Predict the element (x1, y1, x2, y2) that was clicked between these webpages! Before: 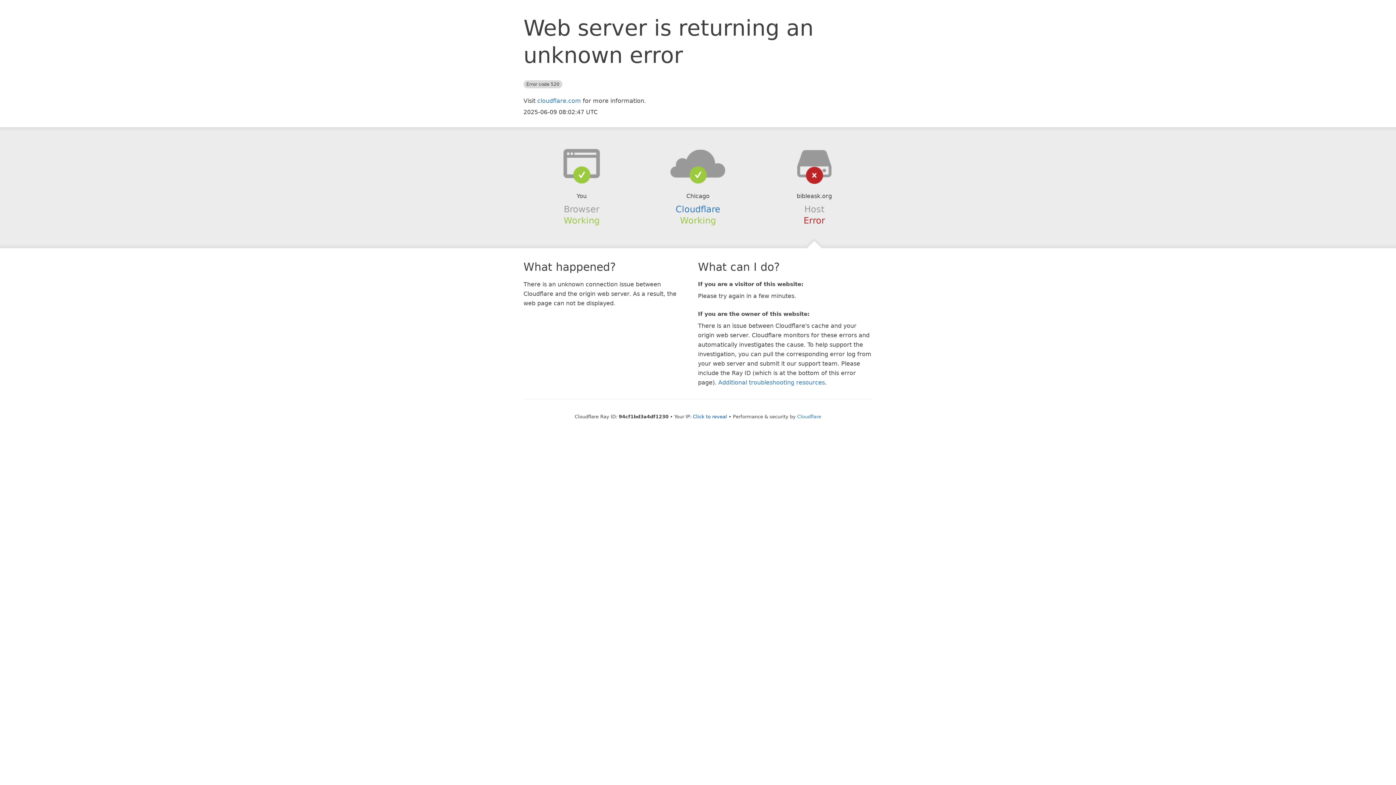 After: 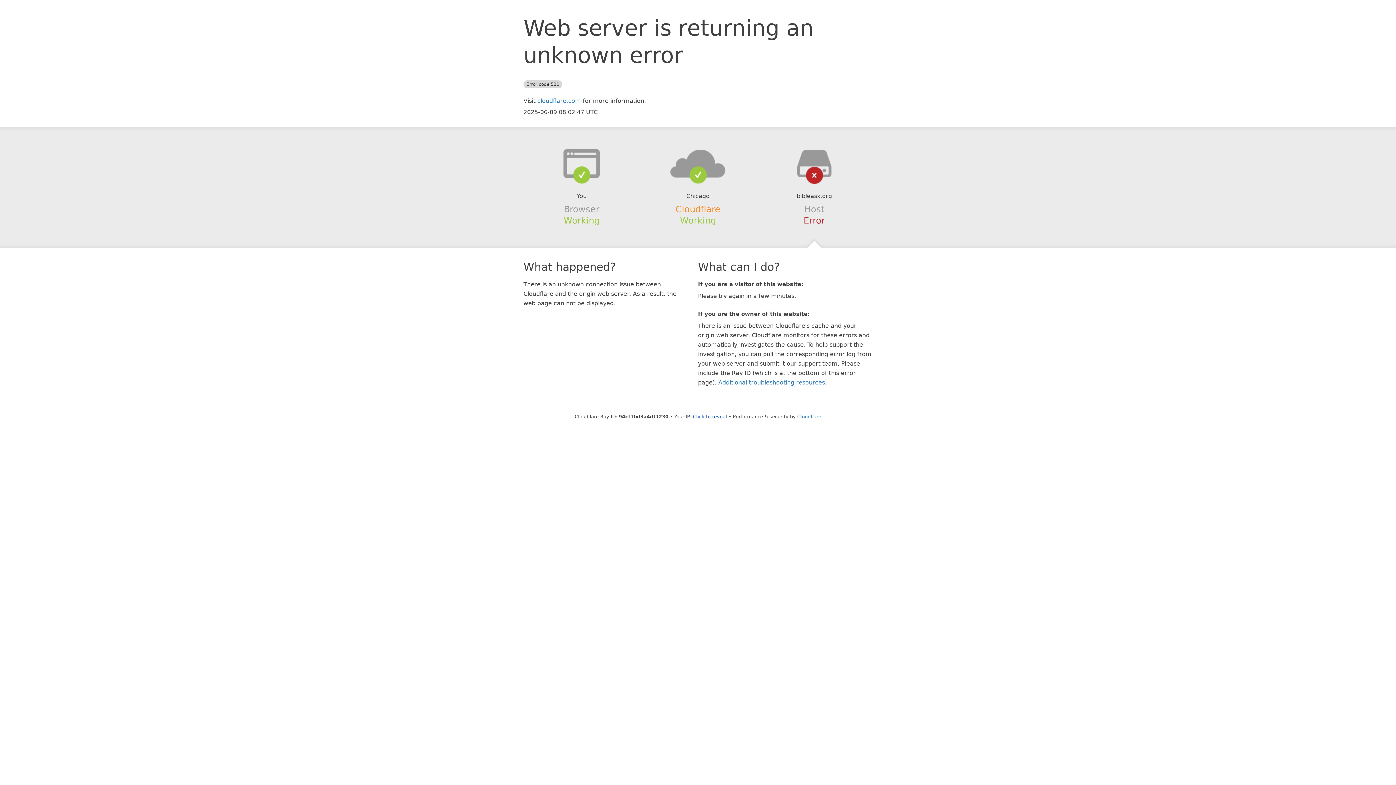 Action: bbox: (675, 204, 720, 214) label: Cloudflare